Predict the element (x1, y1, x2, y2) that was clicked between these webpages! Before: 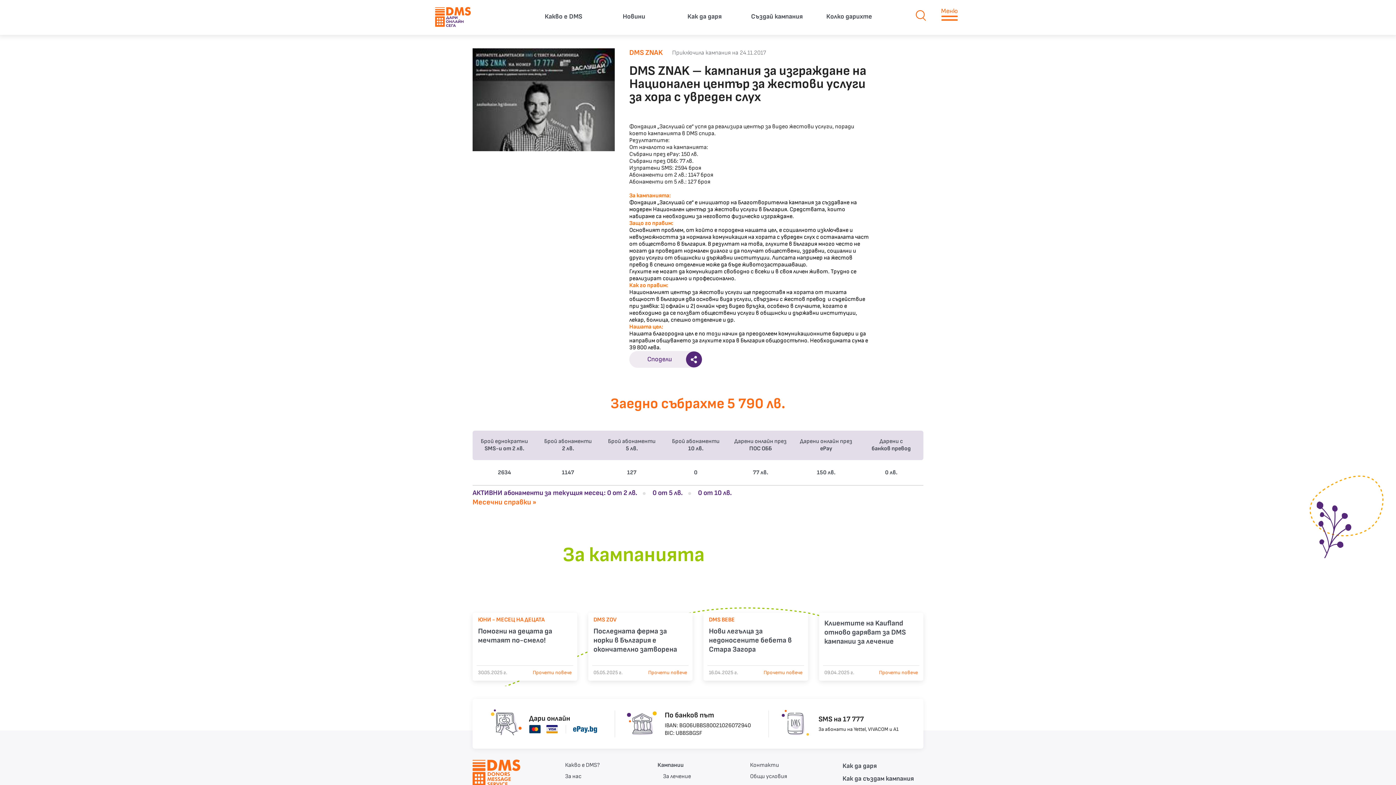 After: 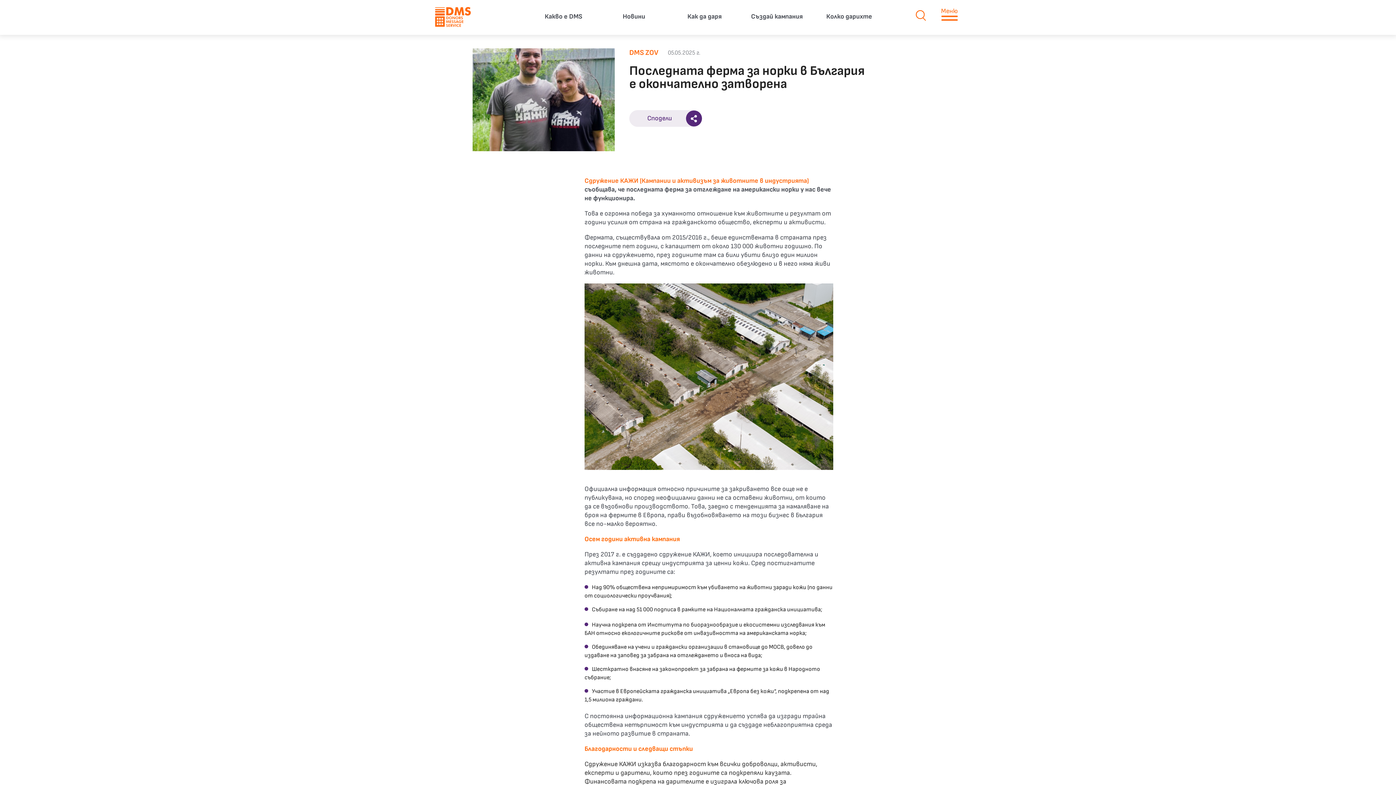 Action: label: Последната ферма за норки в България е окончателно затворена bbox: (593, 627, 687, 654)